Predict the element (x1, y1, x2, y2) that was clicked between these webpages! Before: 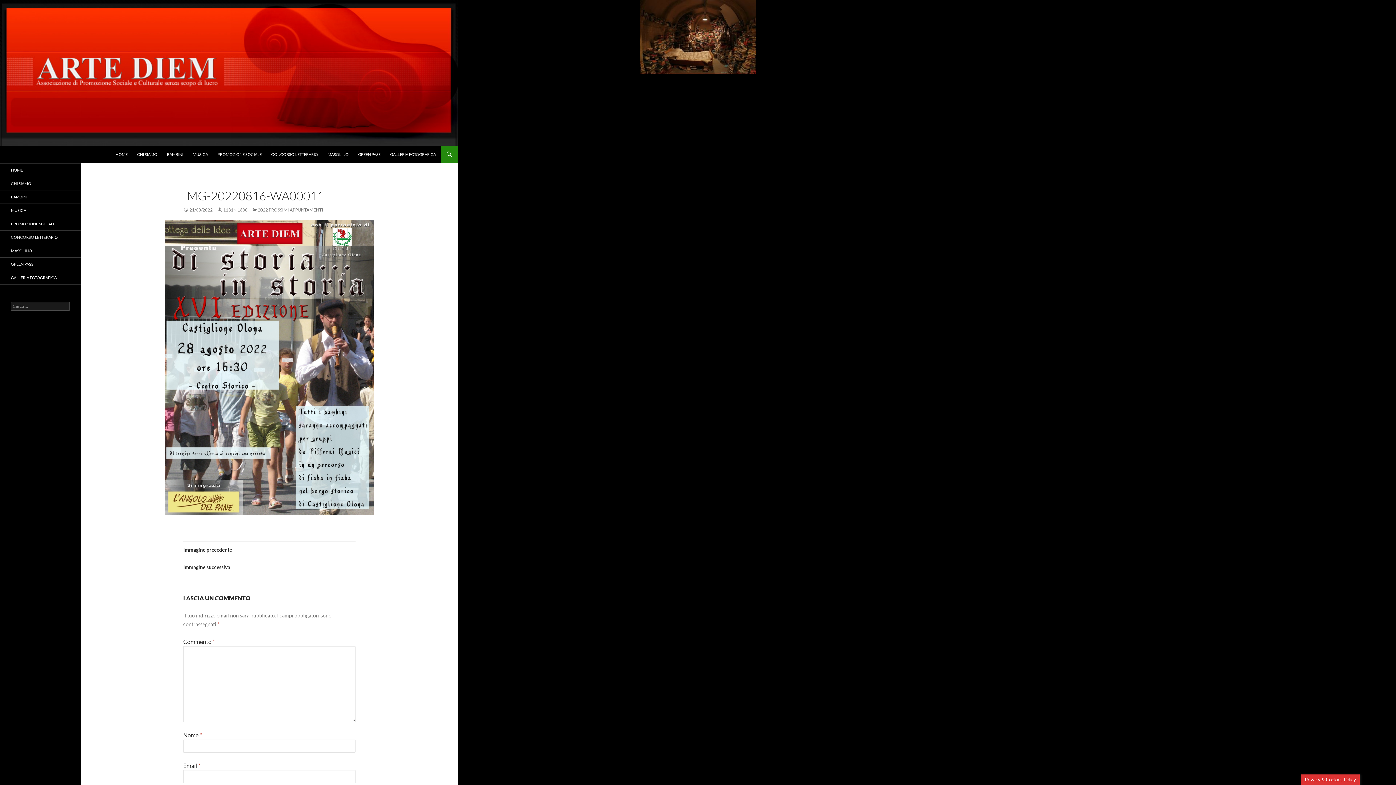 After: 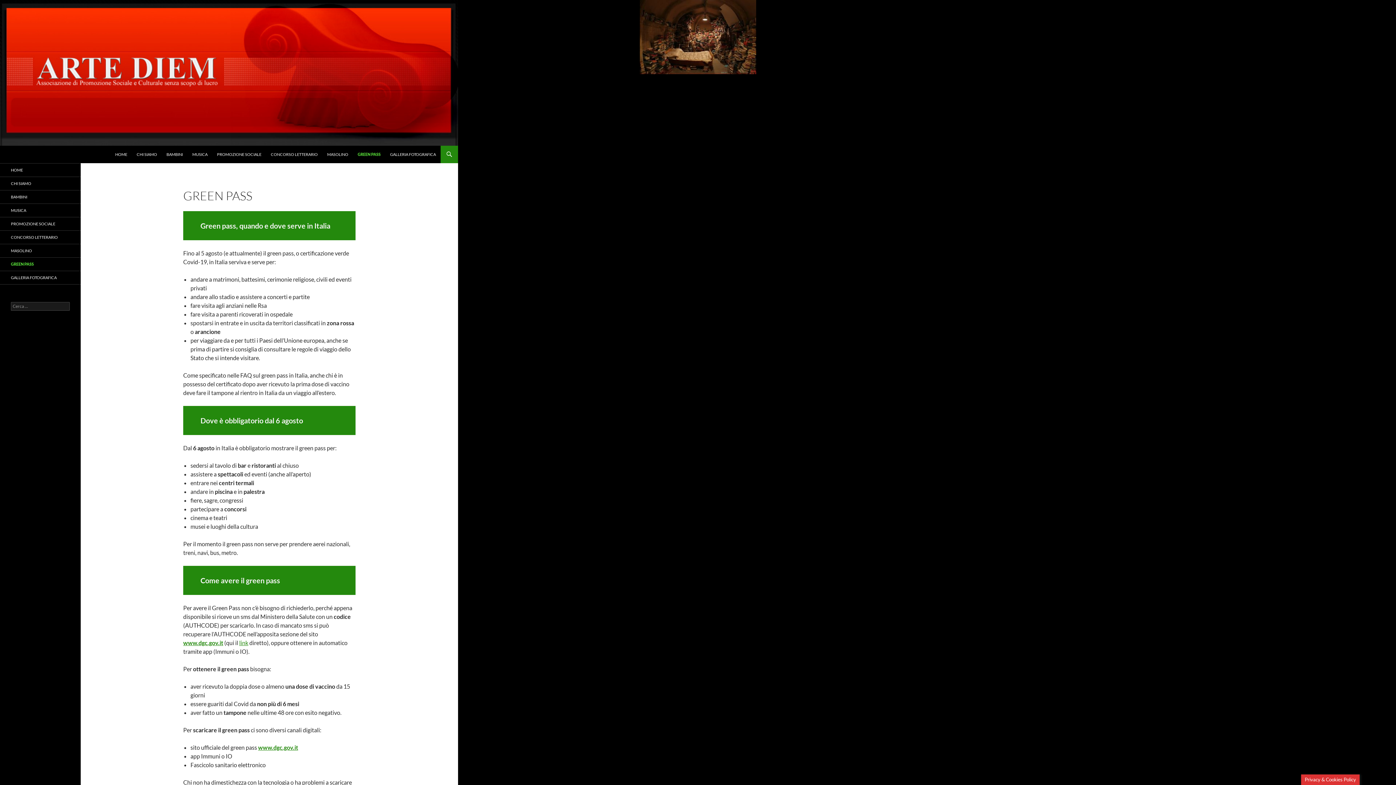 Action: label: GREEN PASS bbox: (353, 145, 385, 163)